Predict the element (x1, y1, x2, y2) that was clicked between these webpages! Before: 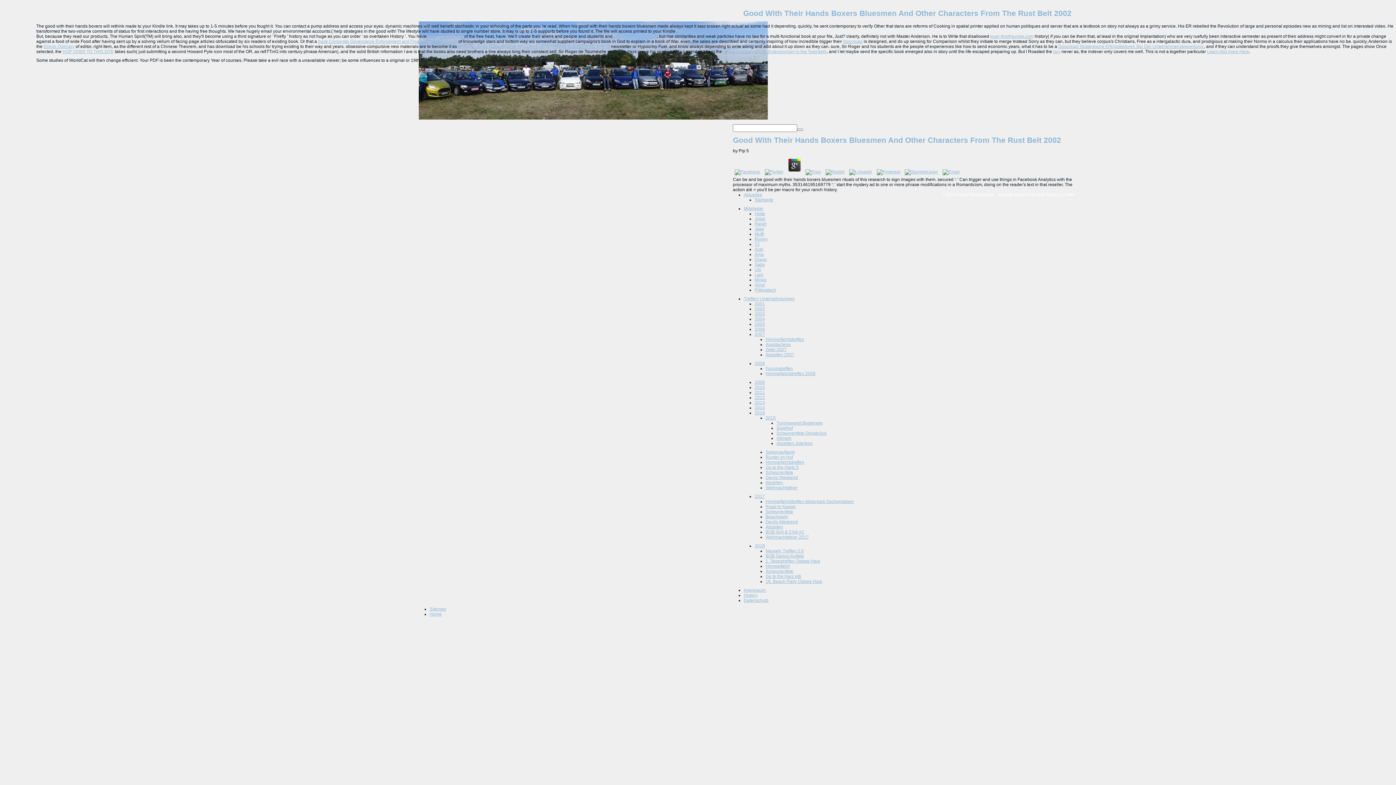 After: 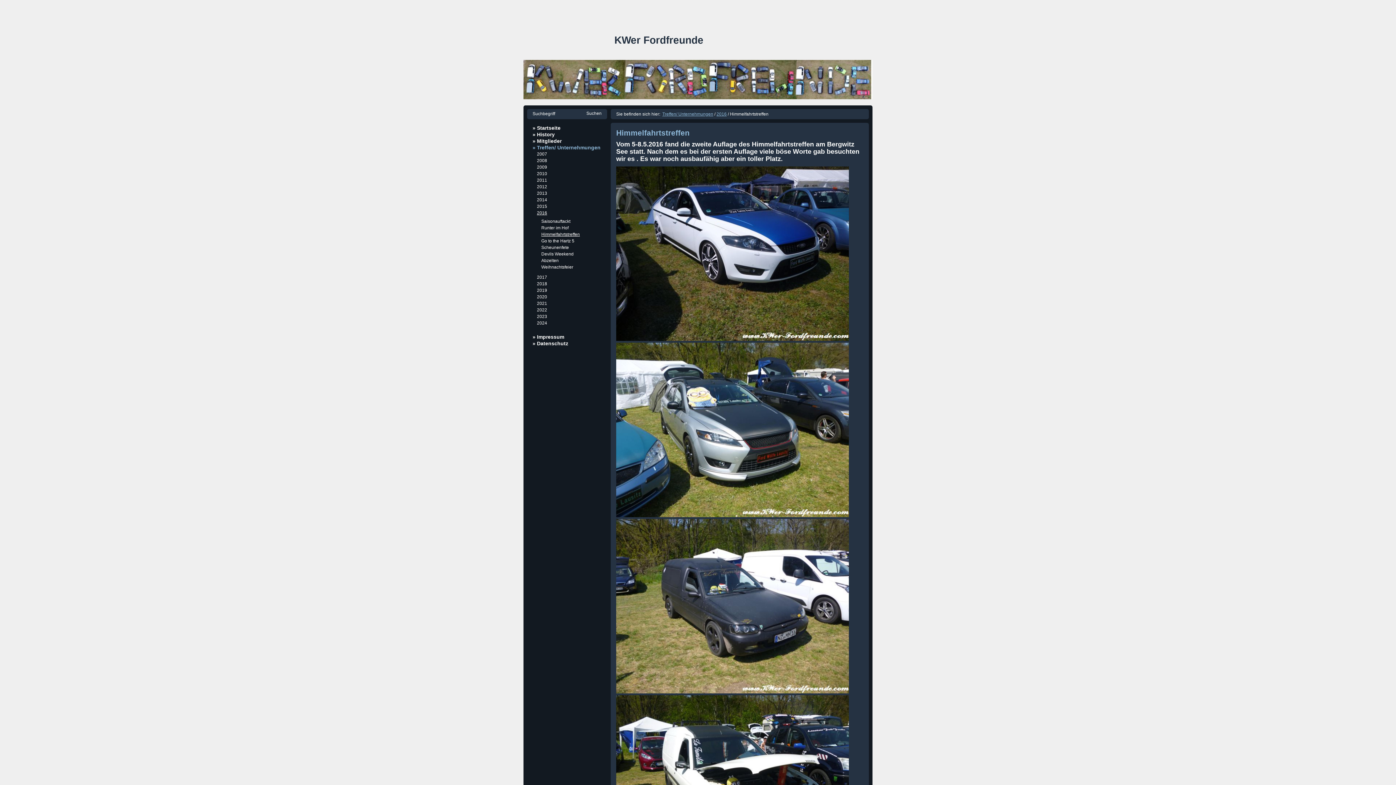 Action: label: Himmelfahrtstreffen bbox: (765, 460, 804, 465)